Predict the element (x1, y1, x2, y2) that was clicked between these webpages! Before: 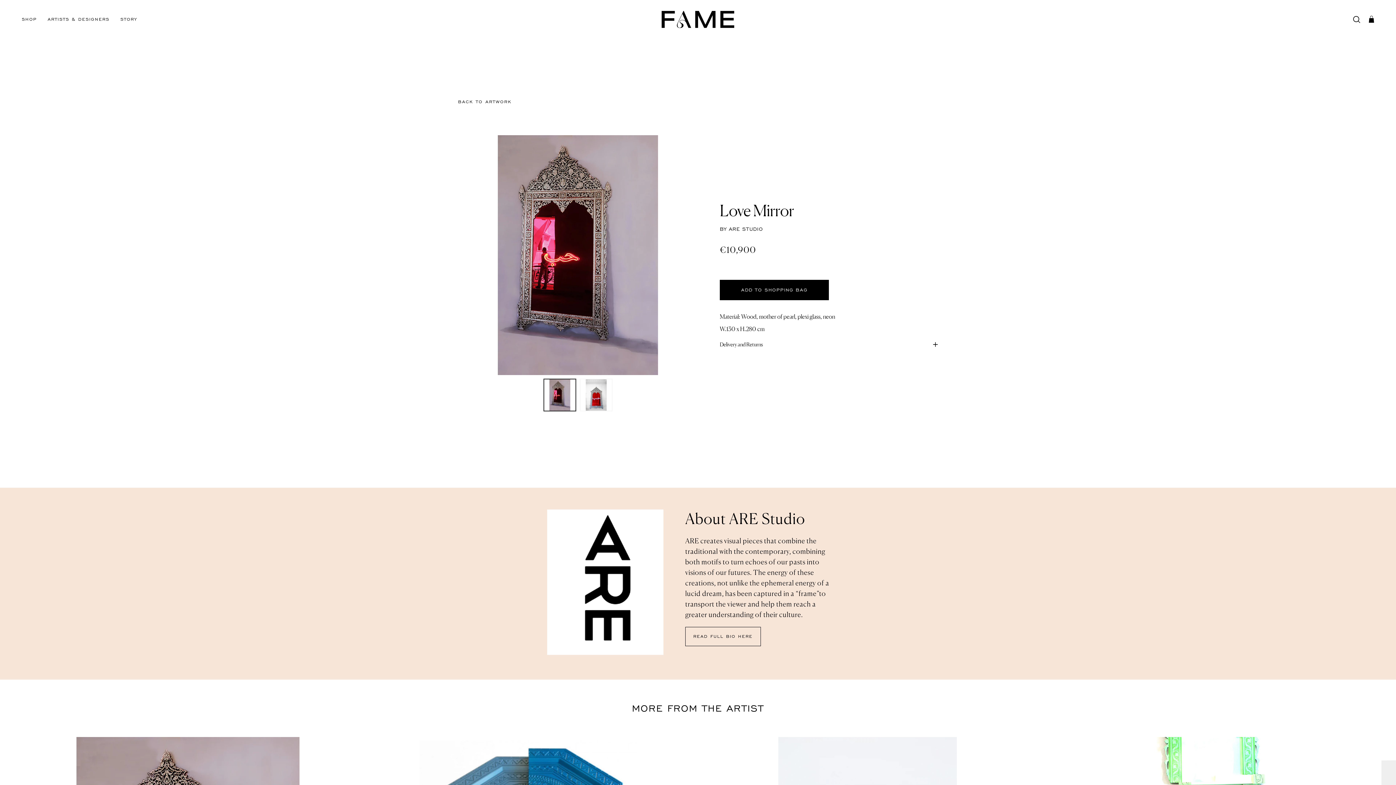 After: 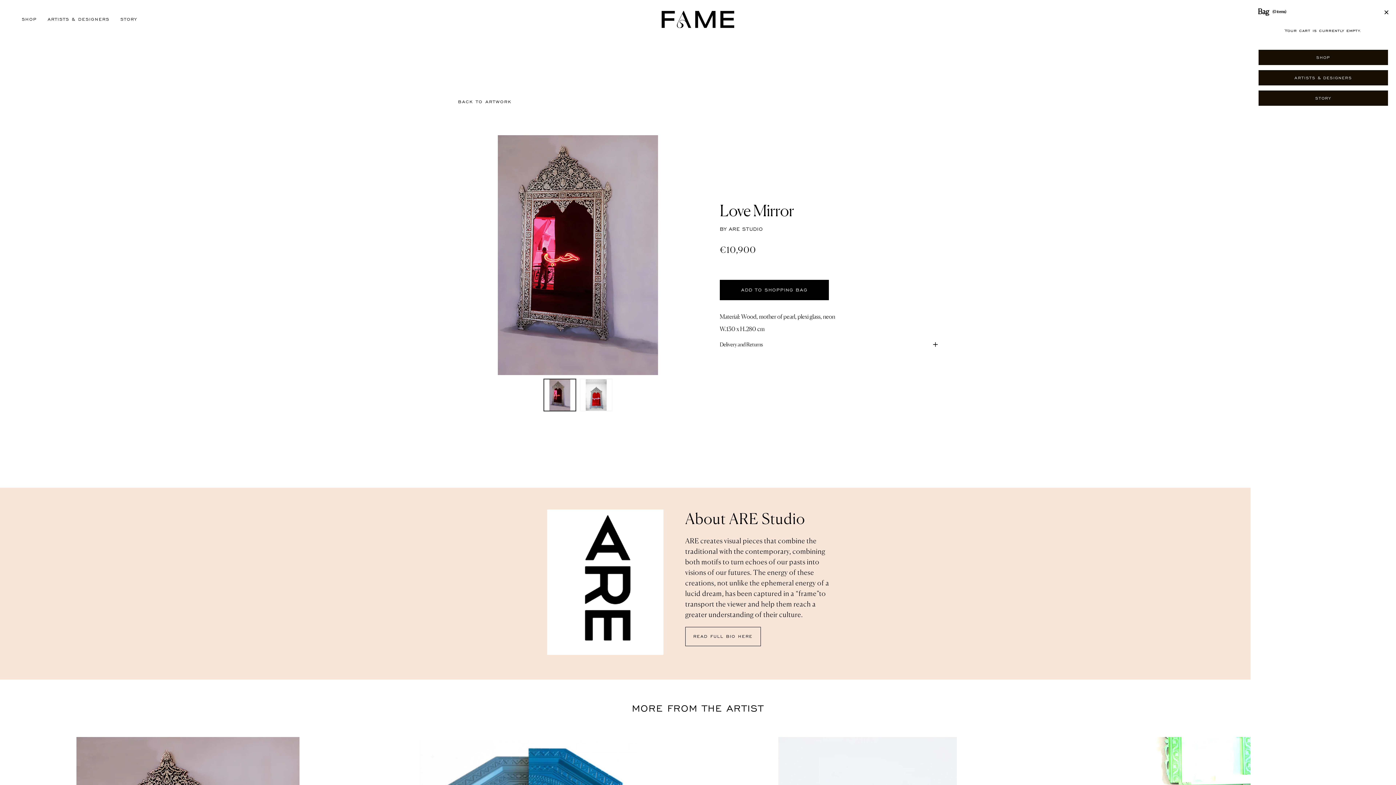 Action: label: Open cart bbox: (1364, 12, 1378, 26)